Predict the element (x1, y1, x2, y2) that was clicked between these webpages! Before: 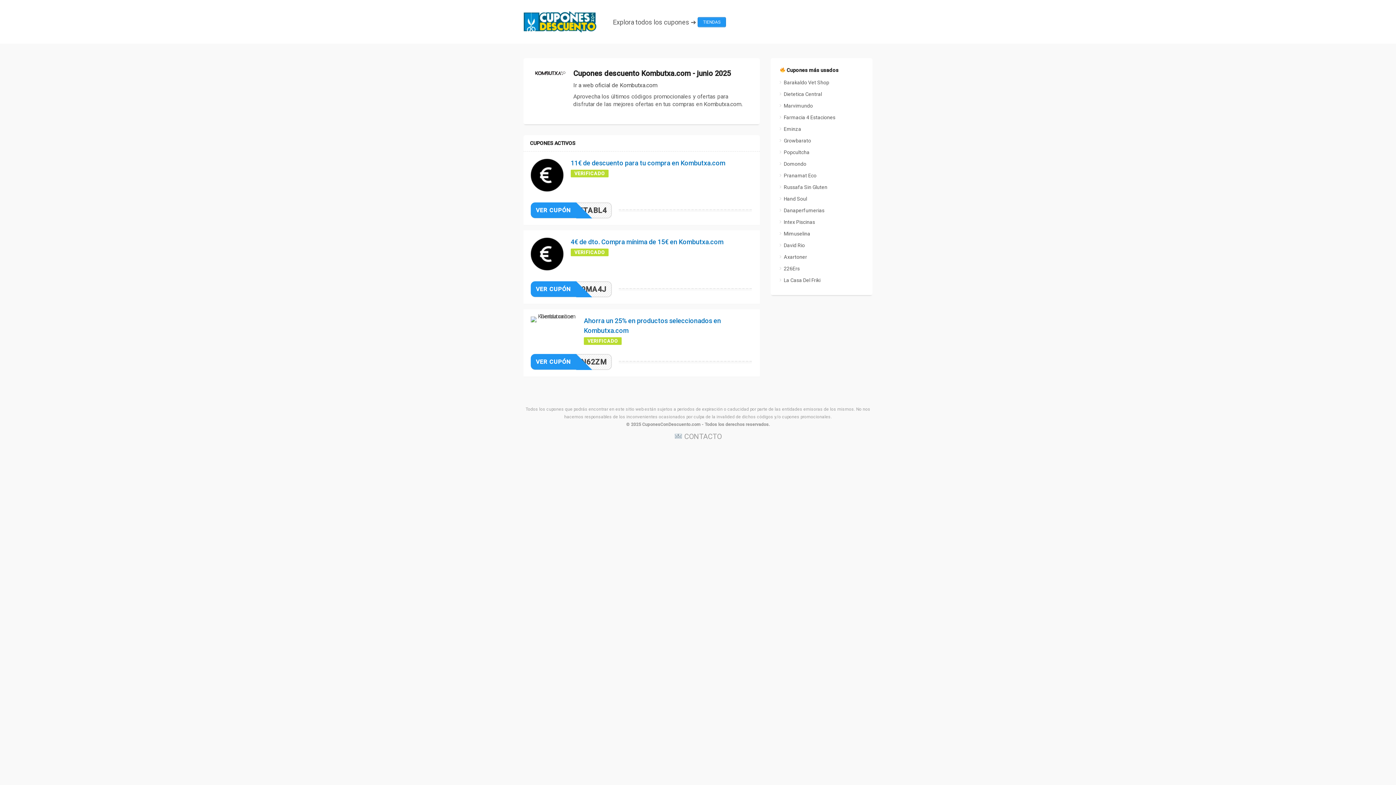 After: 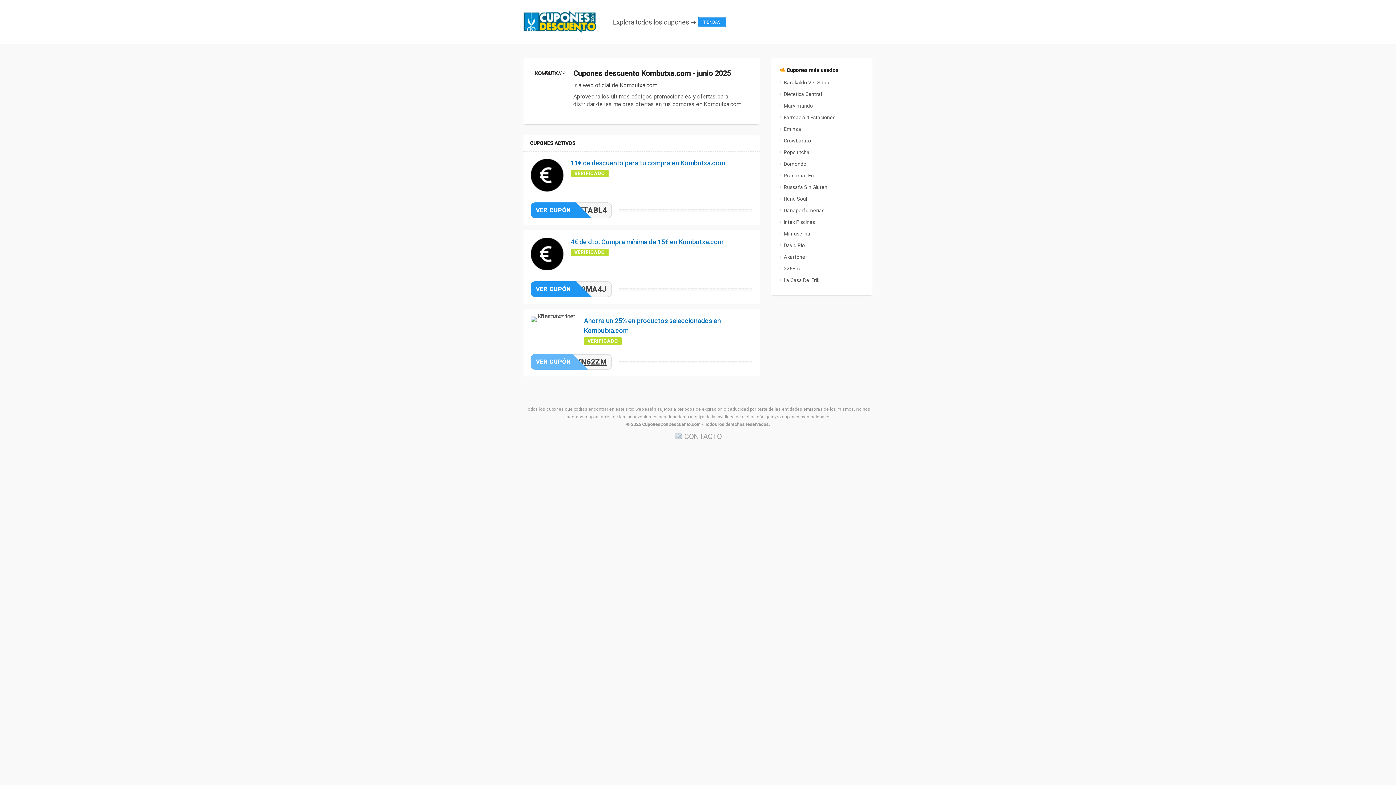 Action: bbox: (530, 354, 612, 370) label: HSQVN62ZM
VER CUPÓN